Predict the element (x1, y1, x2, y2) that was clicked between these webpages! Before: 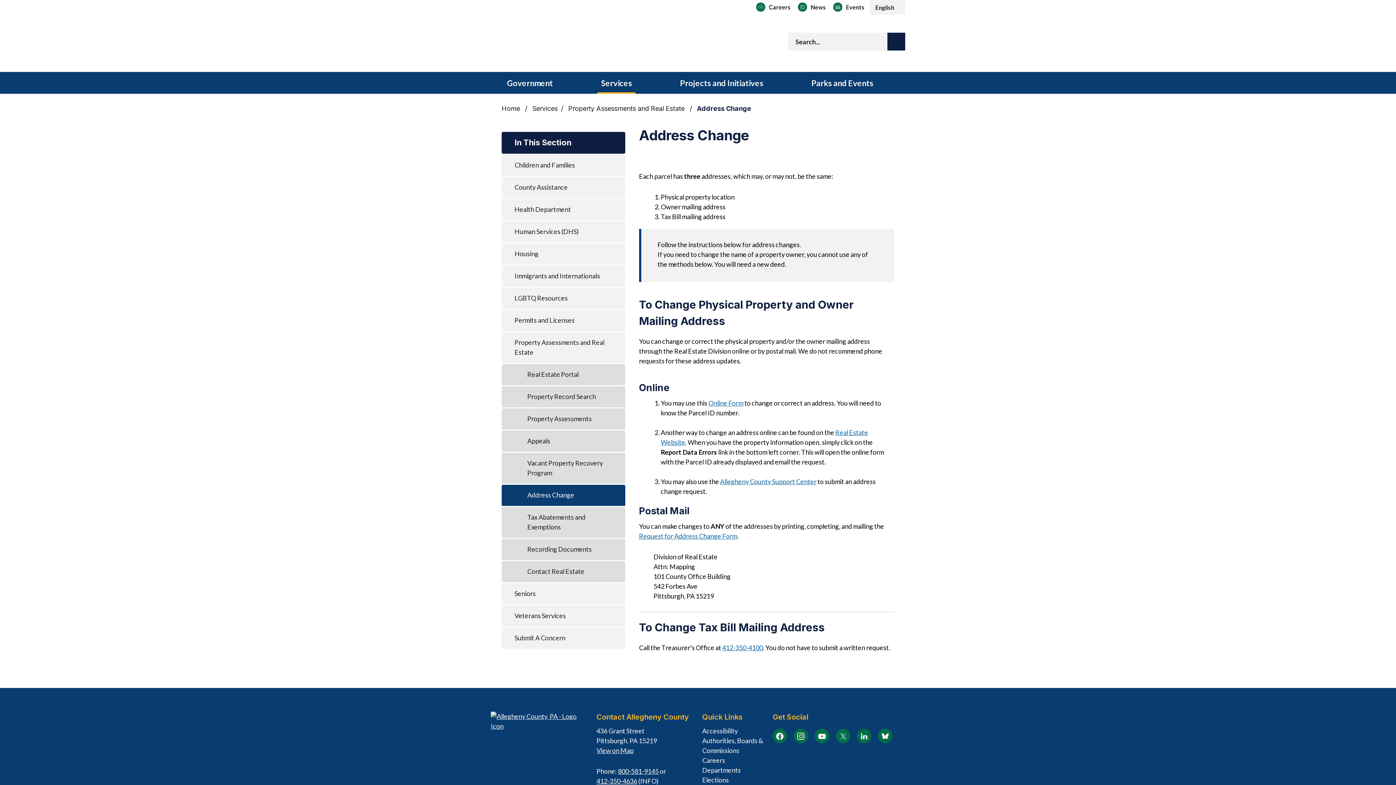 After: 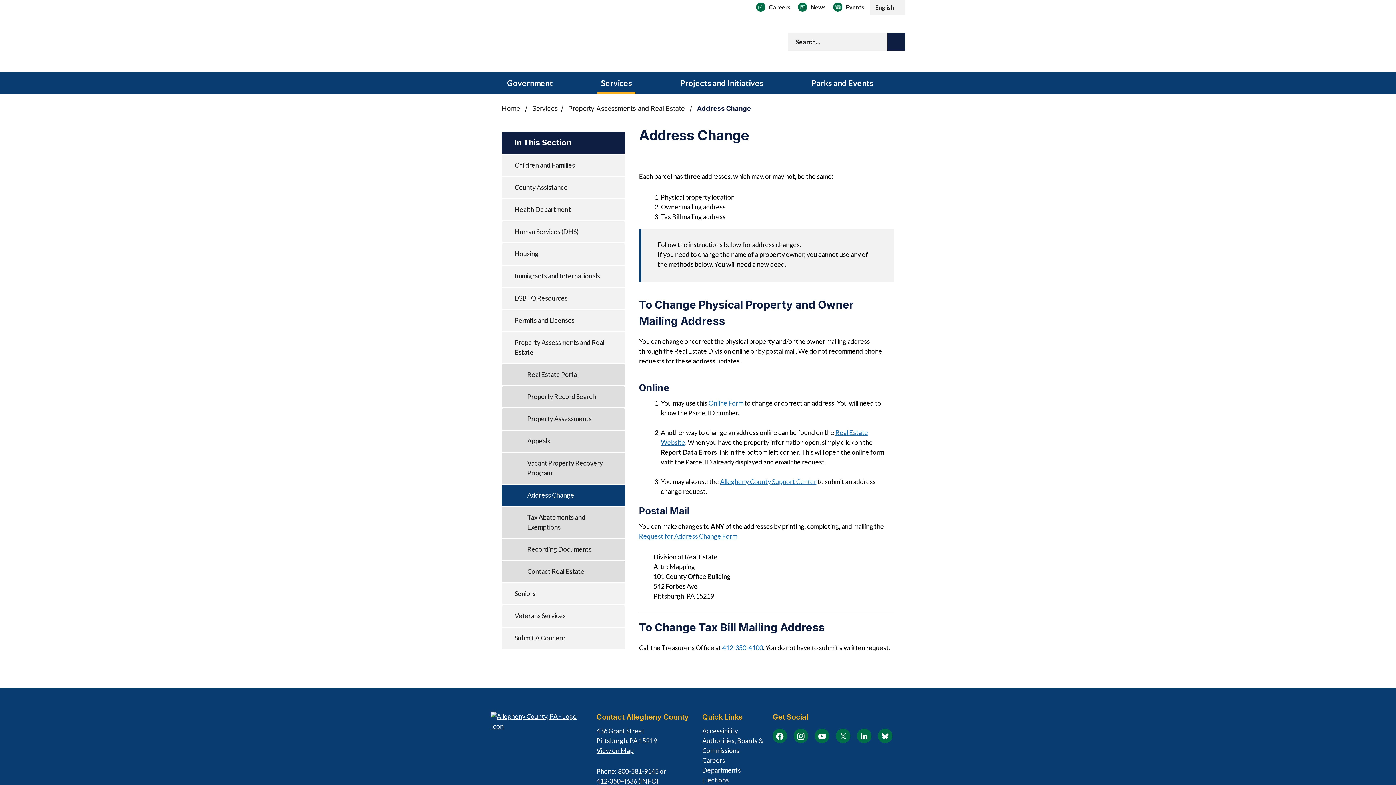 Action: label: 412-350-4100 bbox: (722, 644, 763, 652)